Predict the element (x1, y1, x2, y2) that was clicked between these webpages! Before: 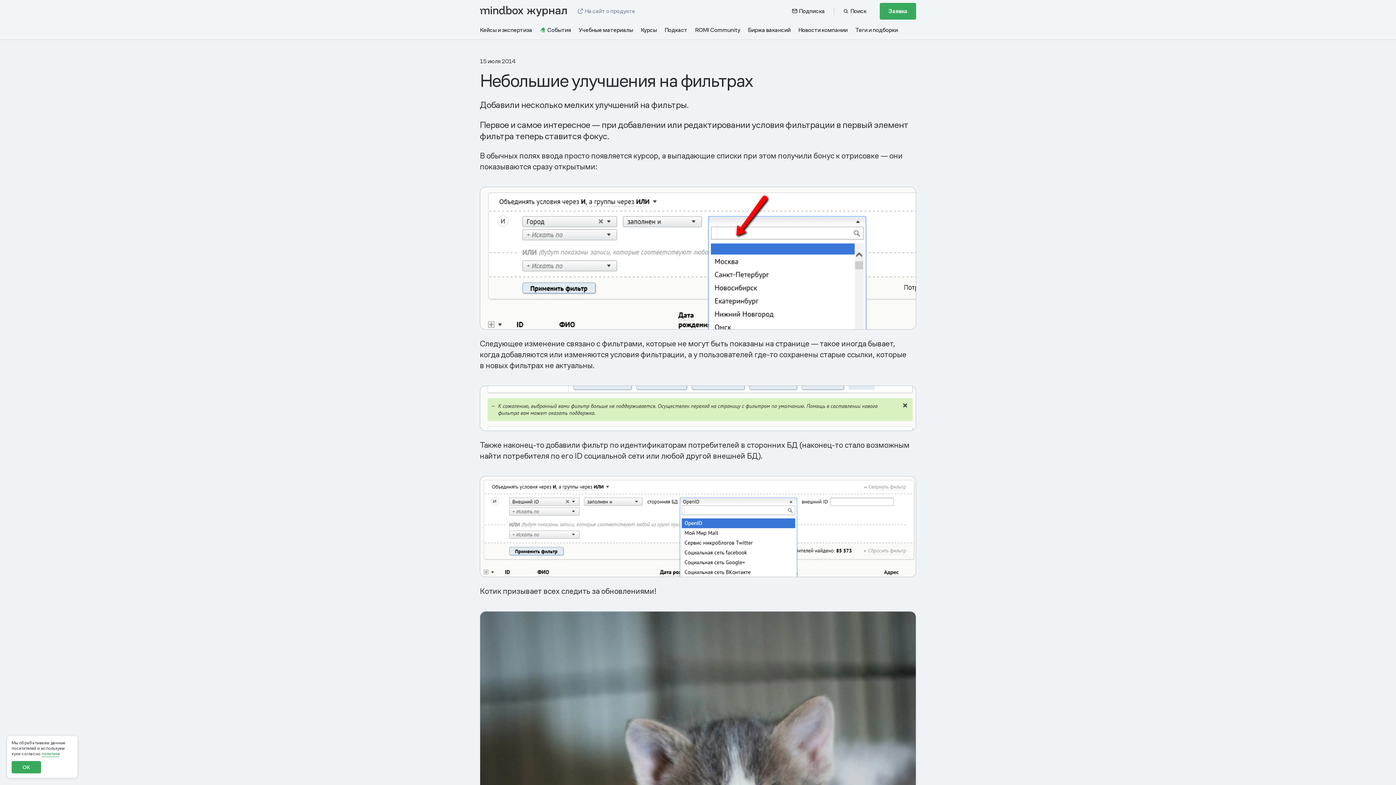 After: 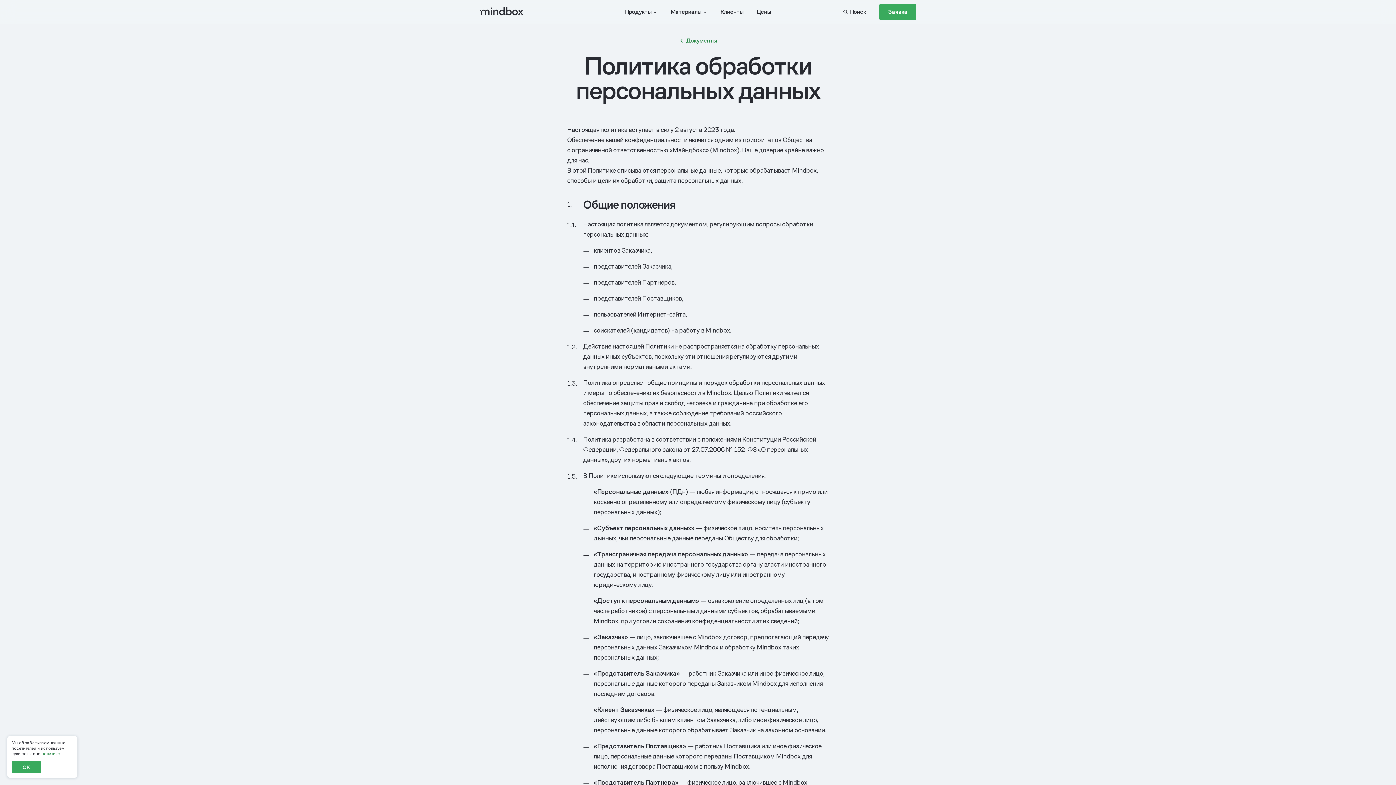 Action: bbox: (41, 751, 59, 757) label: политике